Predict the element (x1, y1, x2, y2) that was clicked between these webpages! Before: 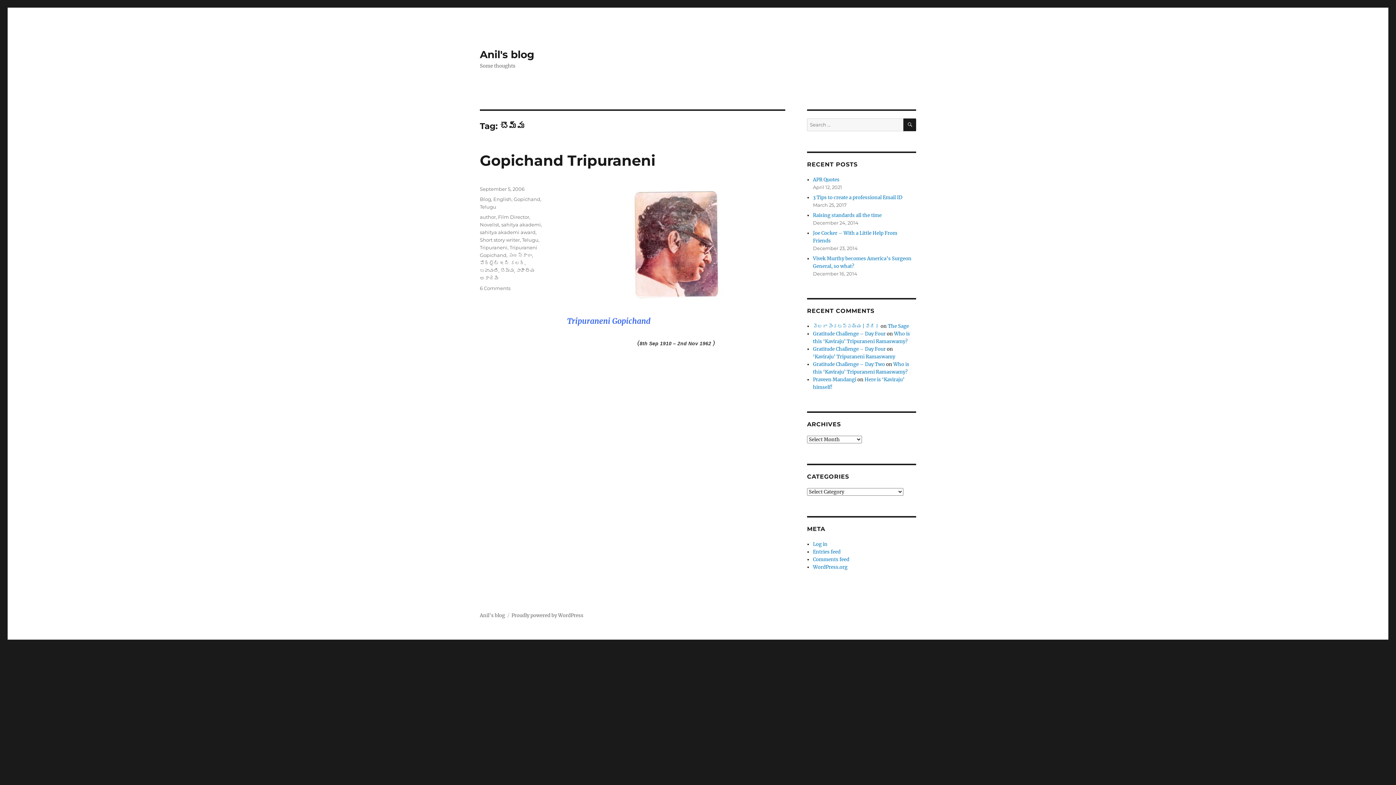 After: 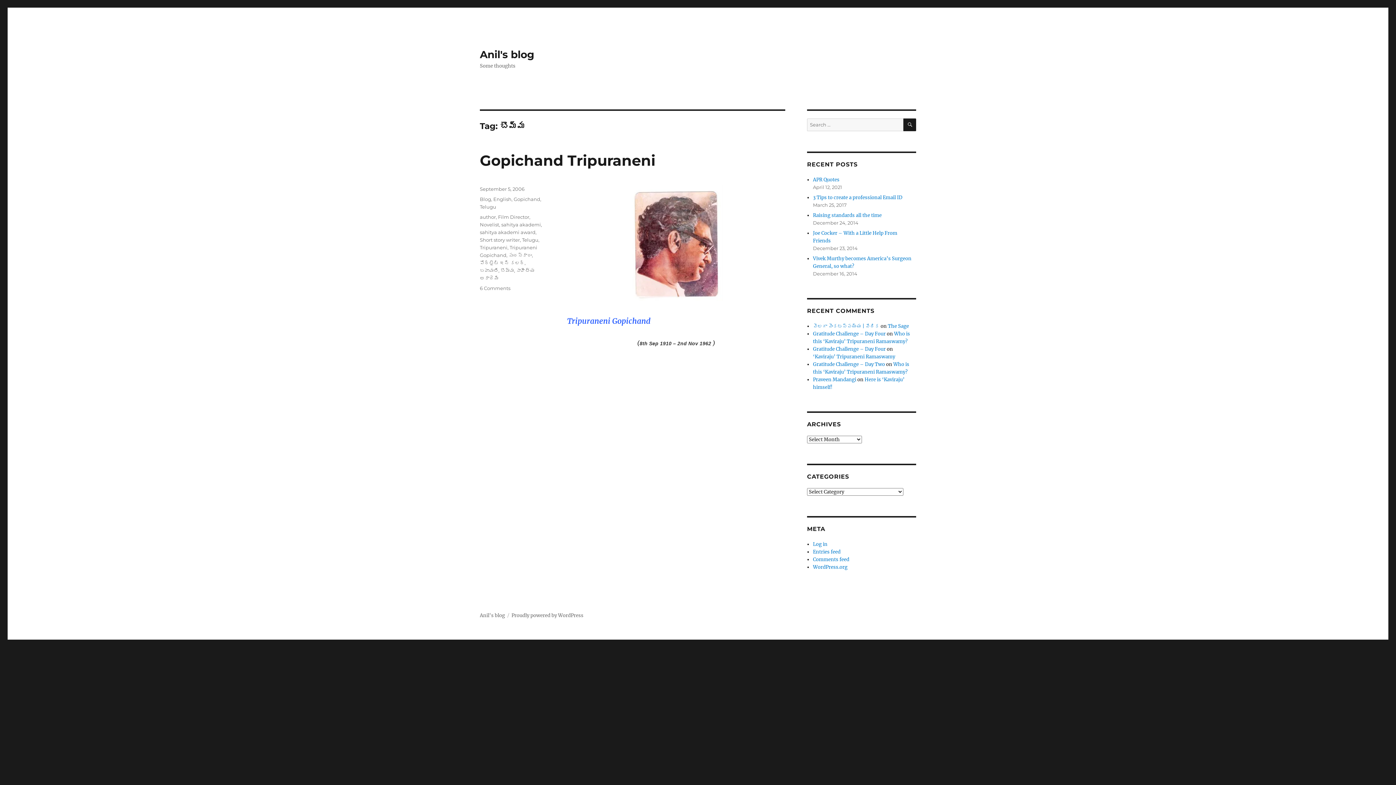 Action: bbox: (0, 649, 0, 656)